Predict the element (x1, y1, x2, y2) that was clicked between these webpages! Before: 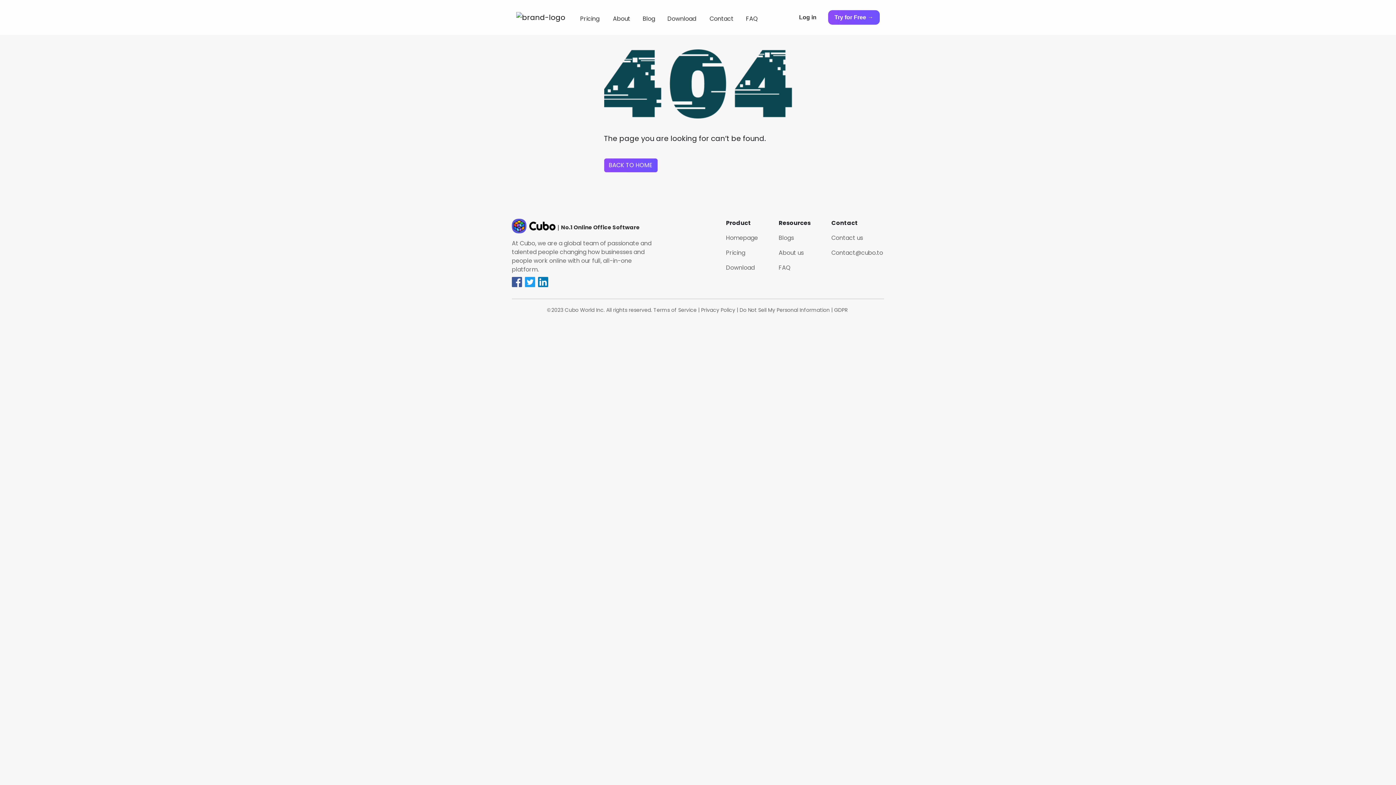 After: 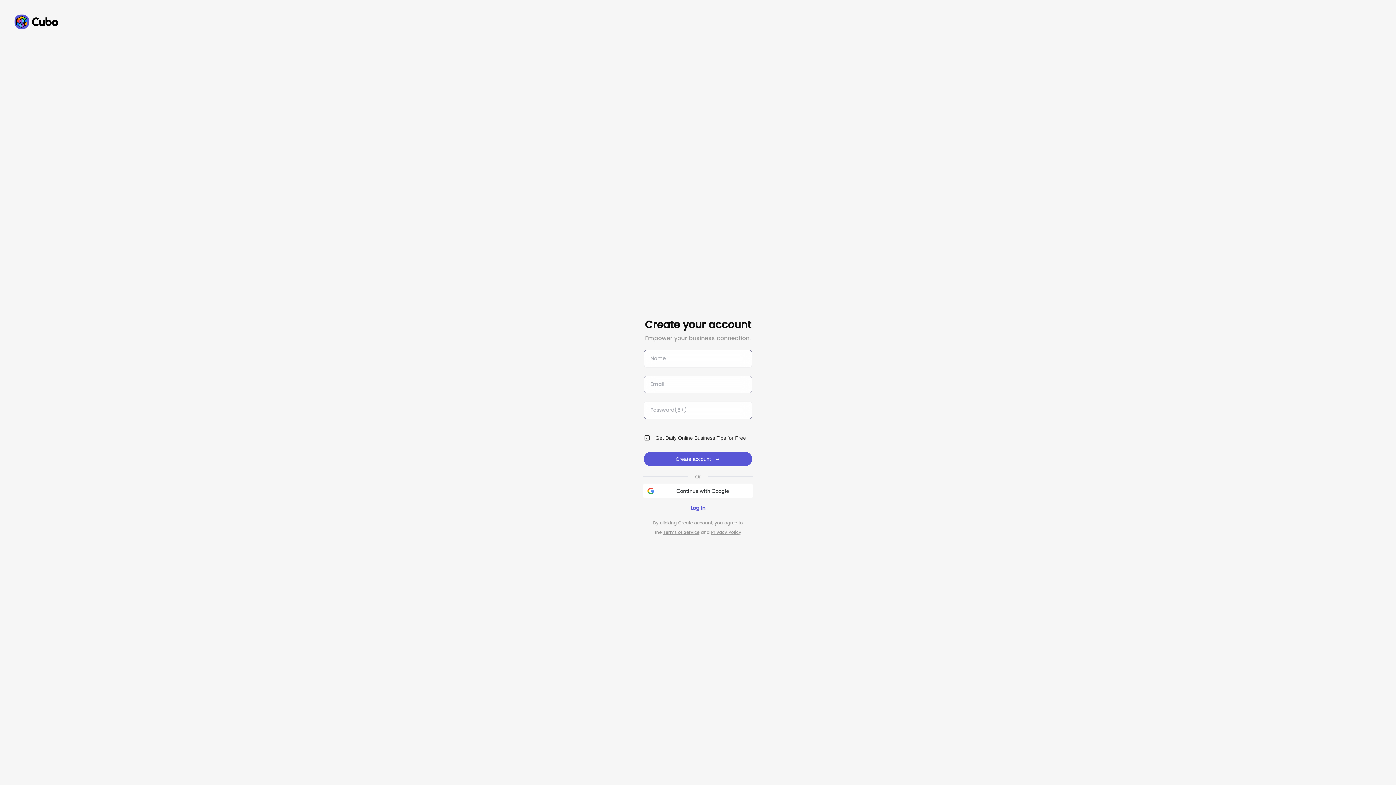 Action: bbox: (828, 10, 880, 24) label: Try for Free →